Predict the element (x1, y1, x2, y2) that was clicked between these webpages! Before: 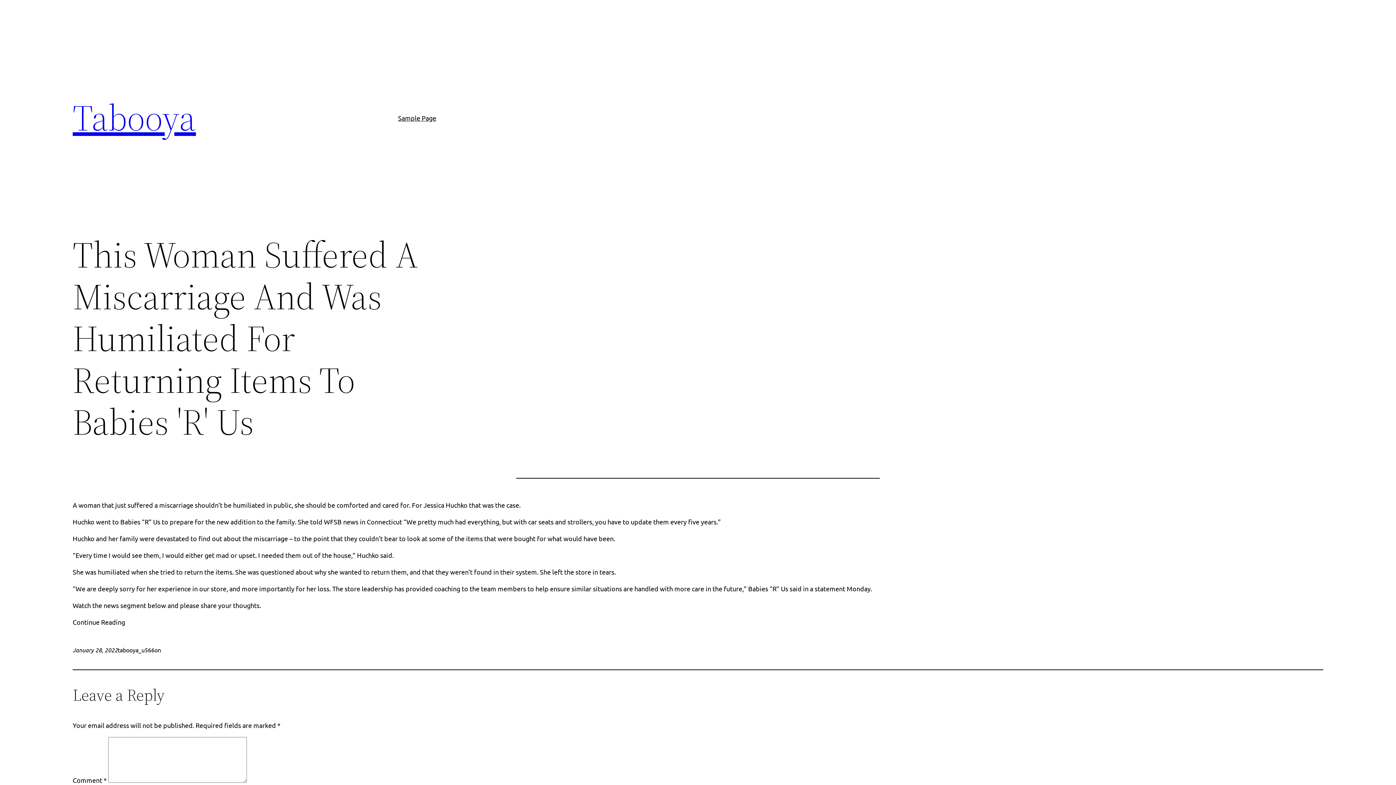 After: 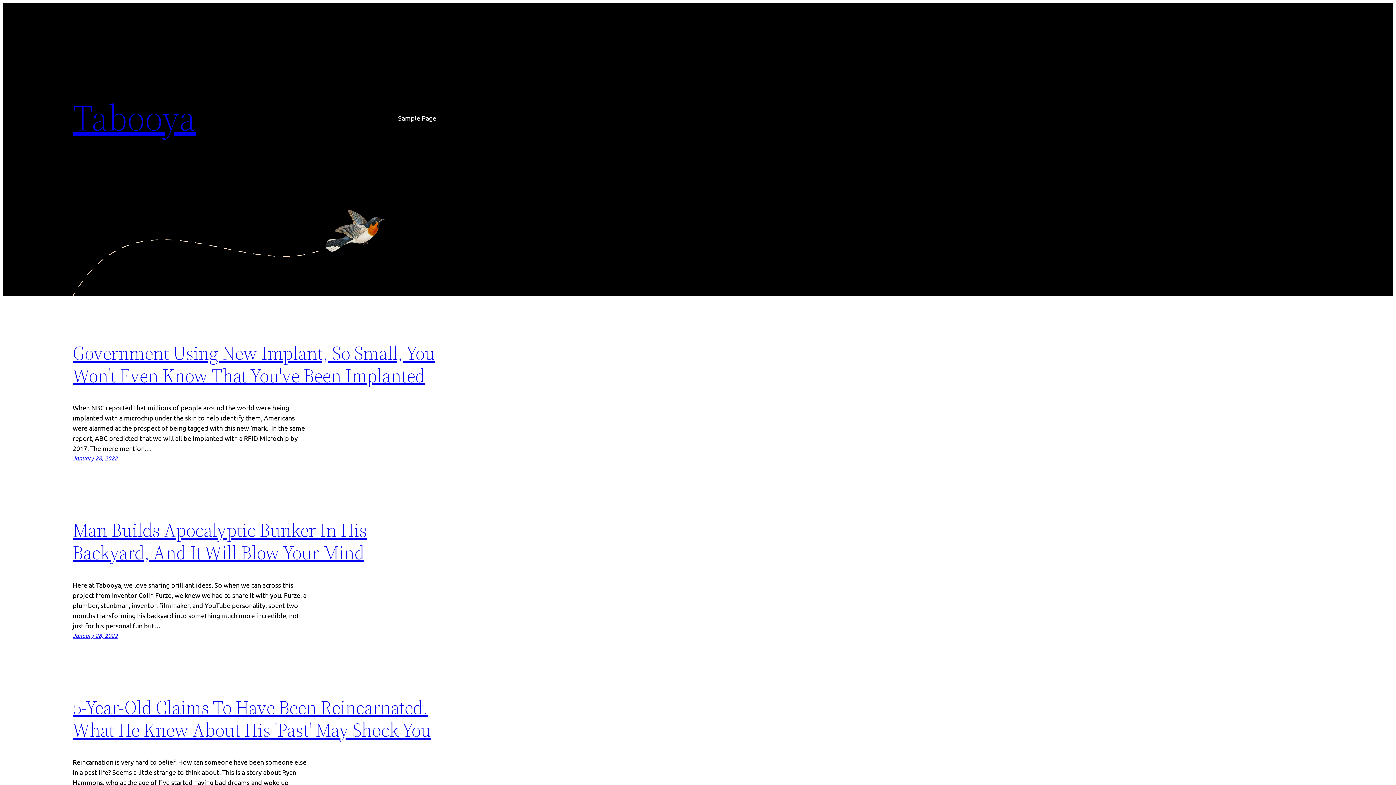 Action: bbox: (72, 92, 196, 142) label: Tabooya